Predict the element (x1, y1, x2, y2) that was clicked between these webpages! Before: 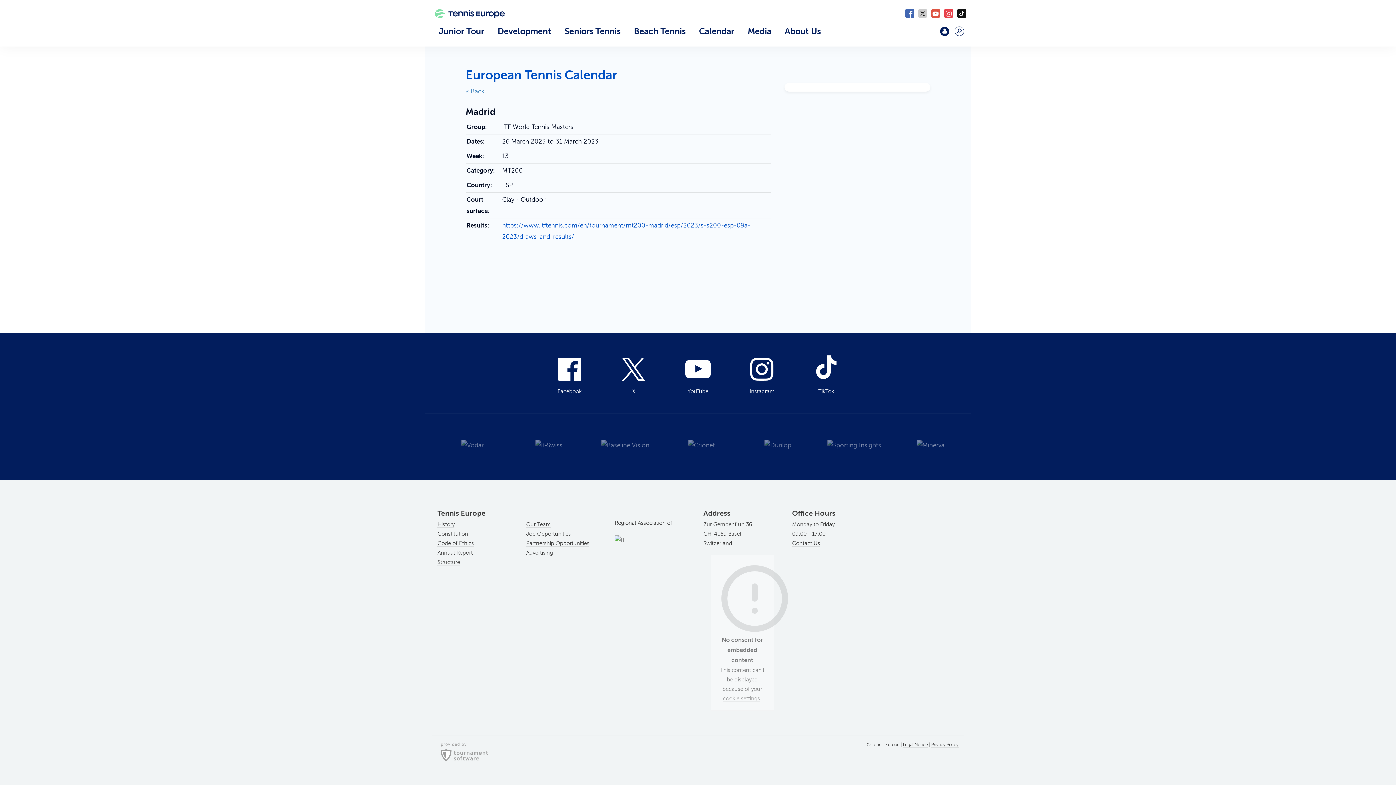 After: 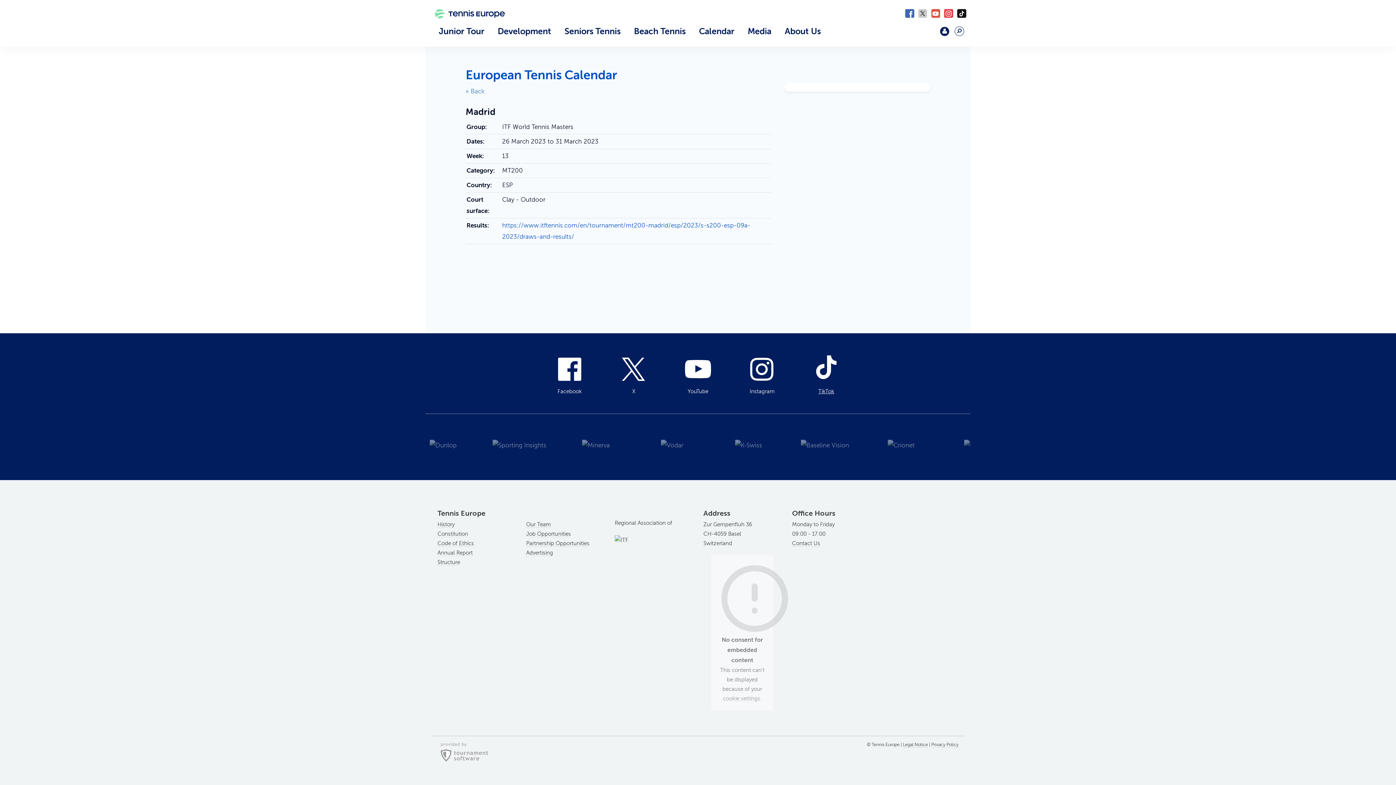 Action: label: TikTok bbox: (795, 355, 857, 400)